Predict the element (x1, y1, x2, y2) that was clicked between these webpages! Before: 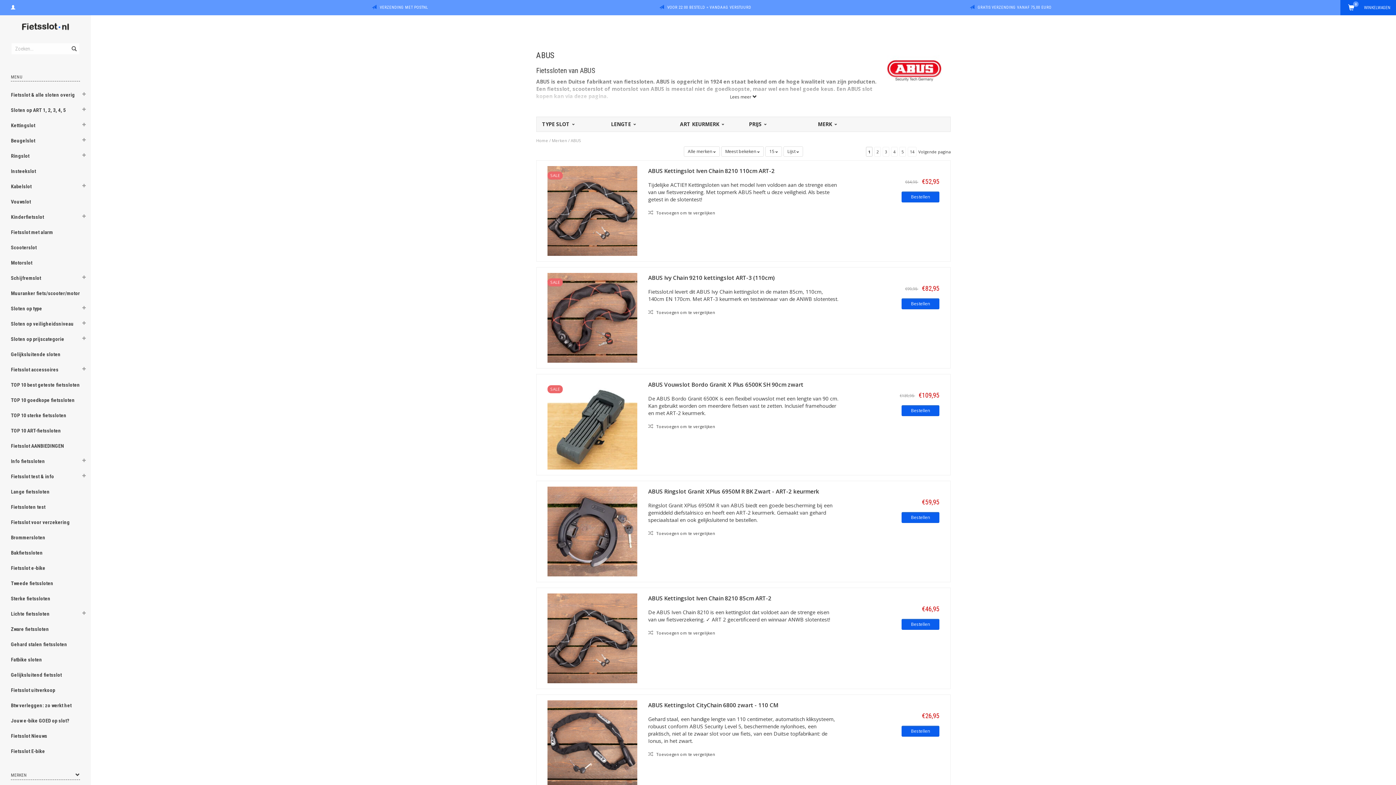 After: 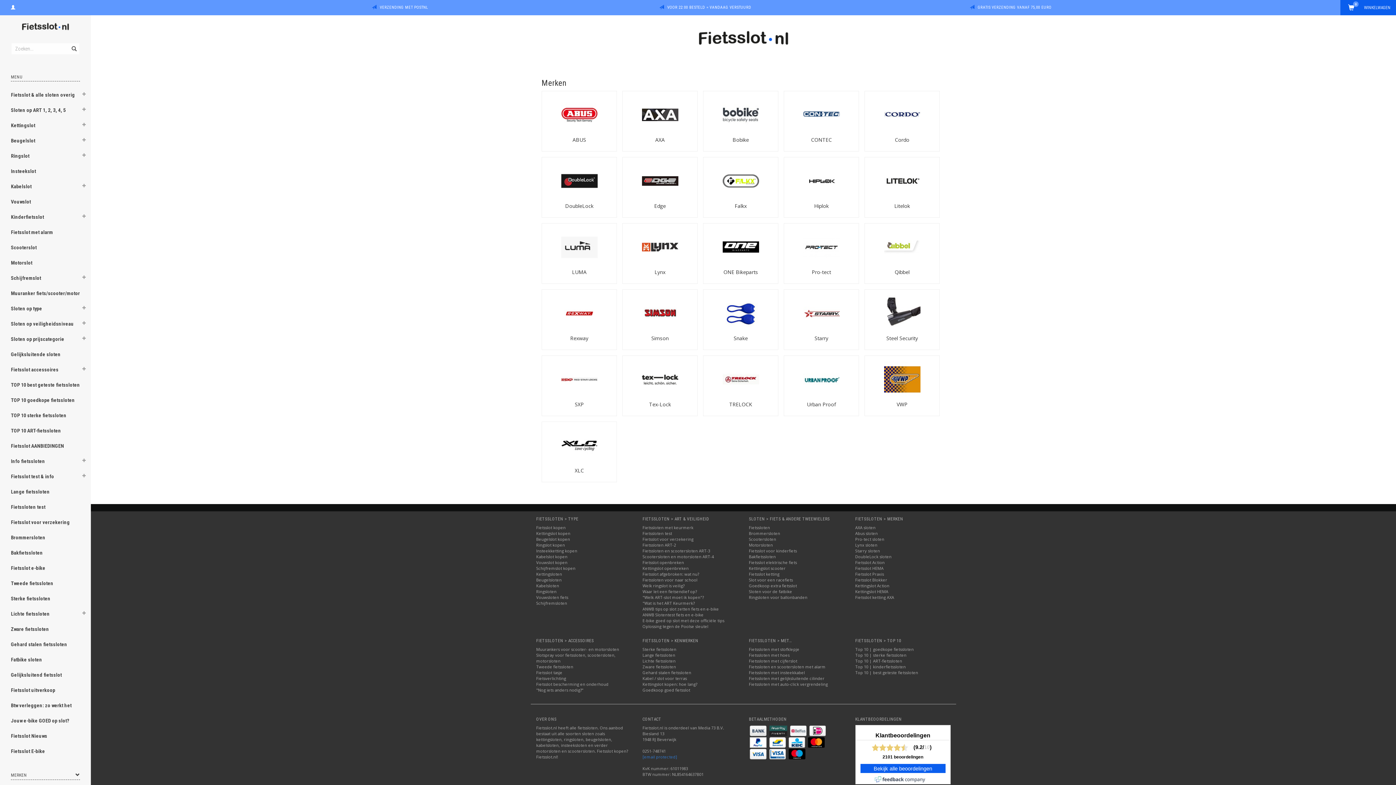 Action: label: Merken bbox: (552, 137, 567, 143)